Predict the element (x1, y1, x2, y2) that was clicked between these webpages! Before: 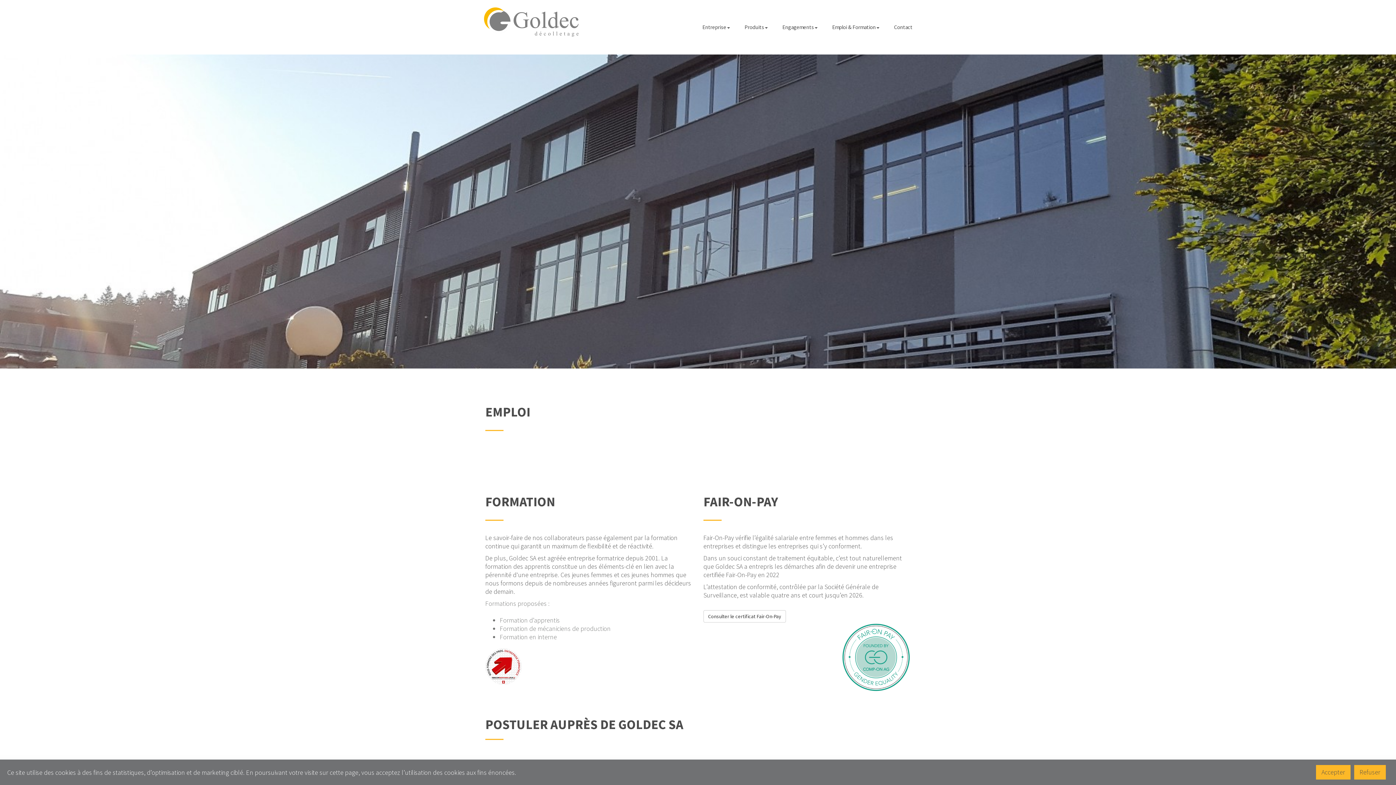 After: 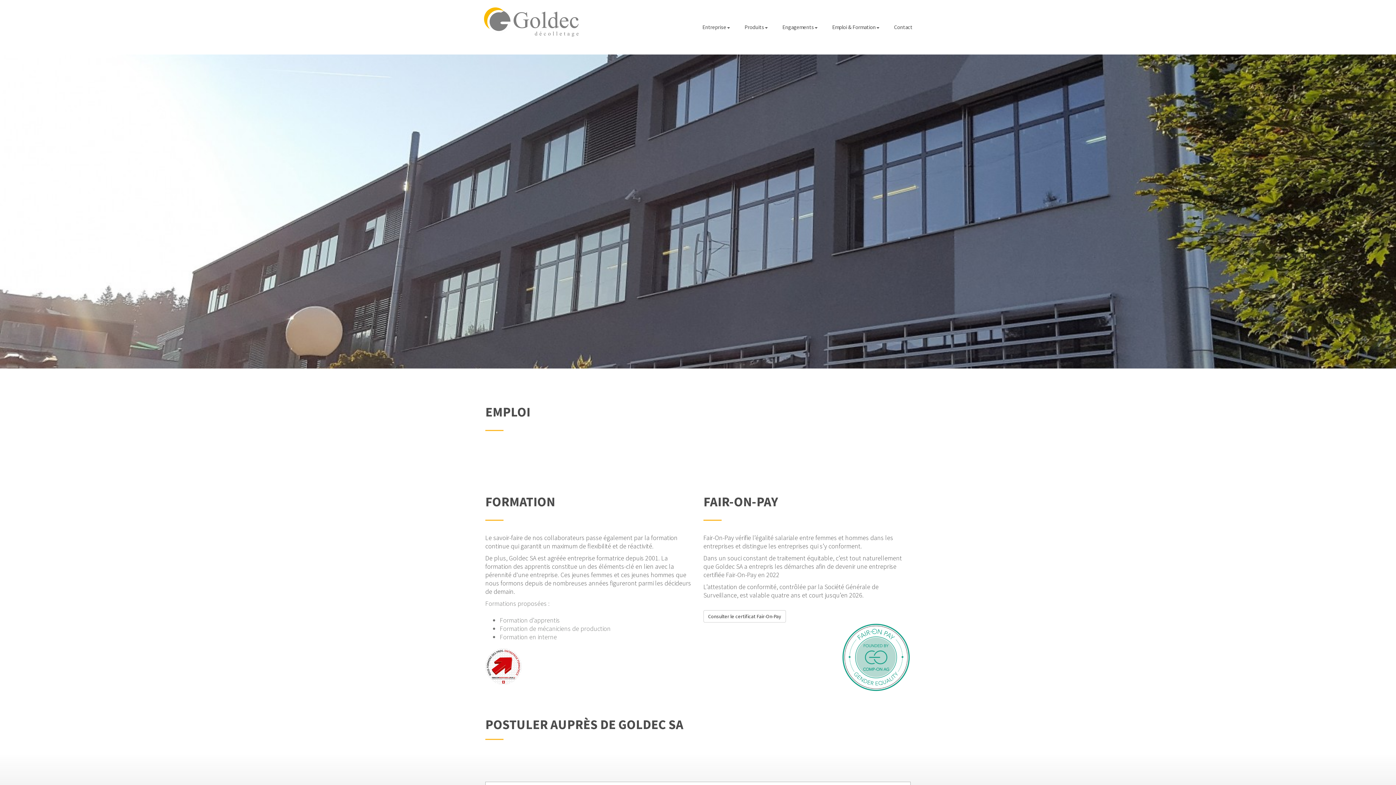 Action: bbox: (1316, 765, 1350, 780) label: Accepter